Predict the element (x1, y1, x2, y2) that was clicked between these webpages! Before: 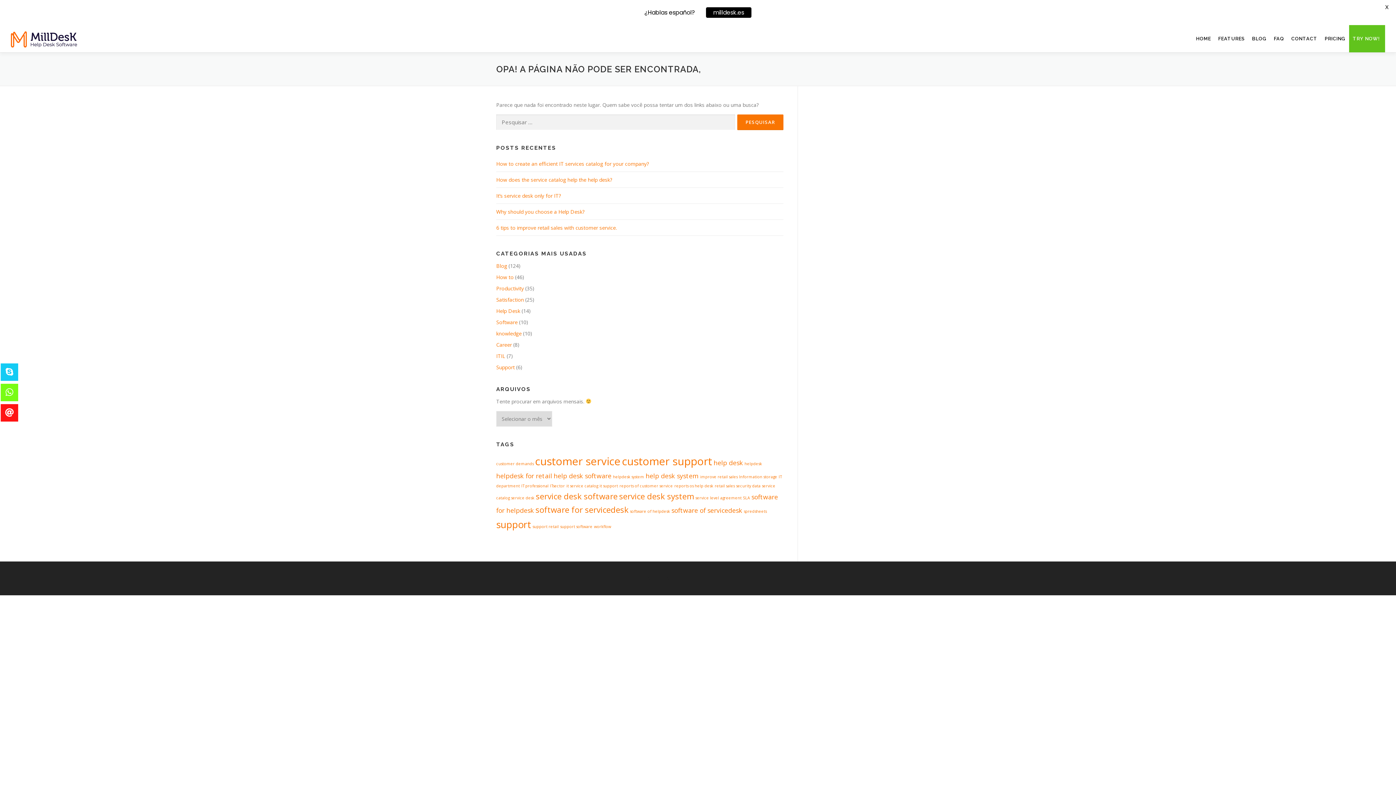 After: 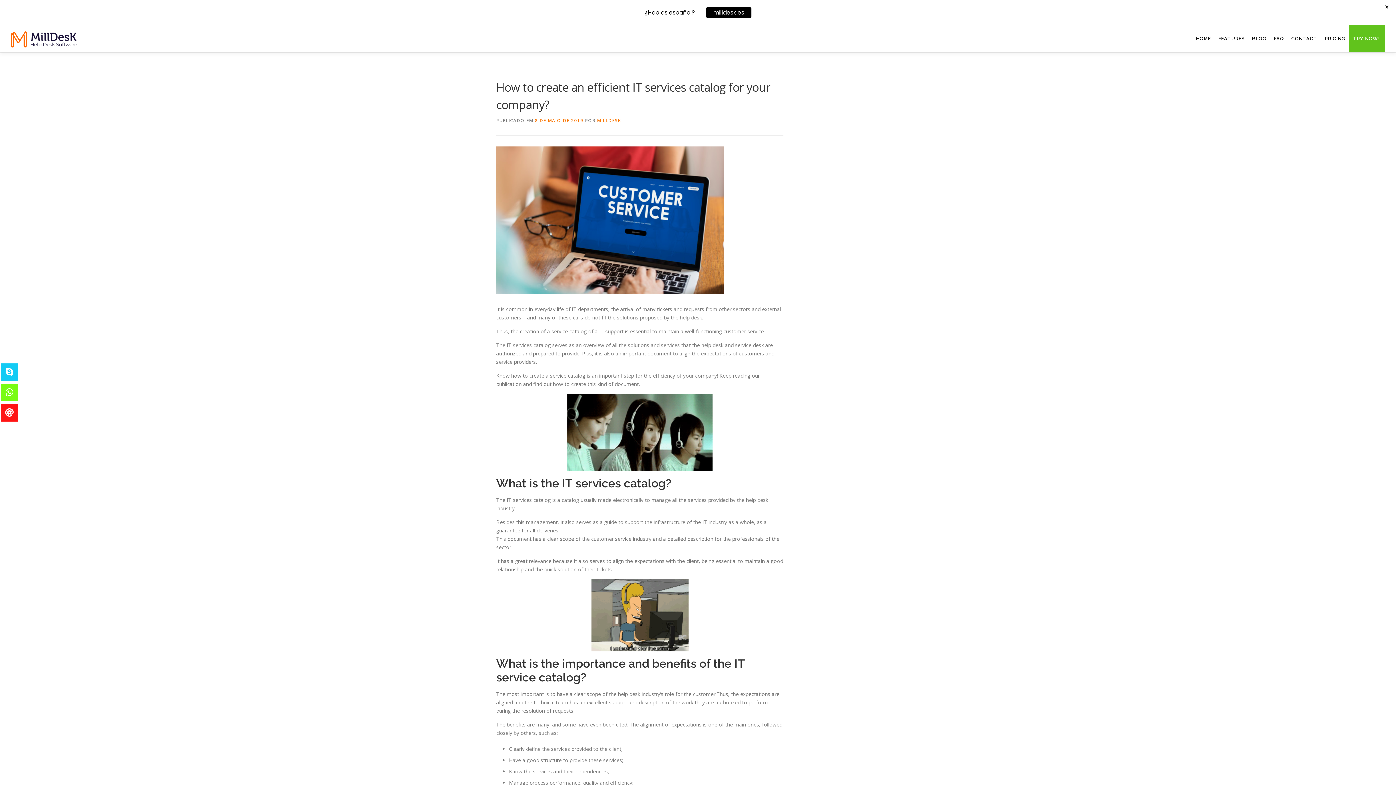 Action: label: How to create an efficient IT services catalog for your company? bbox: (496, 160, 649, 167)